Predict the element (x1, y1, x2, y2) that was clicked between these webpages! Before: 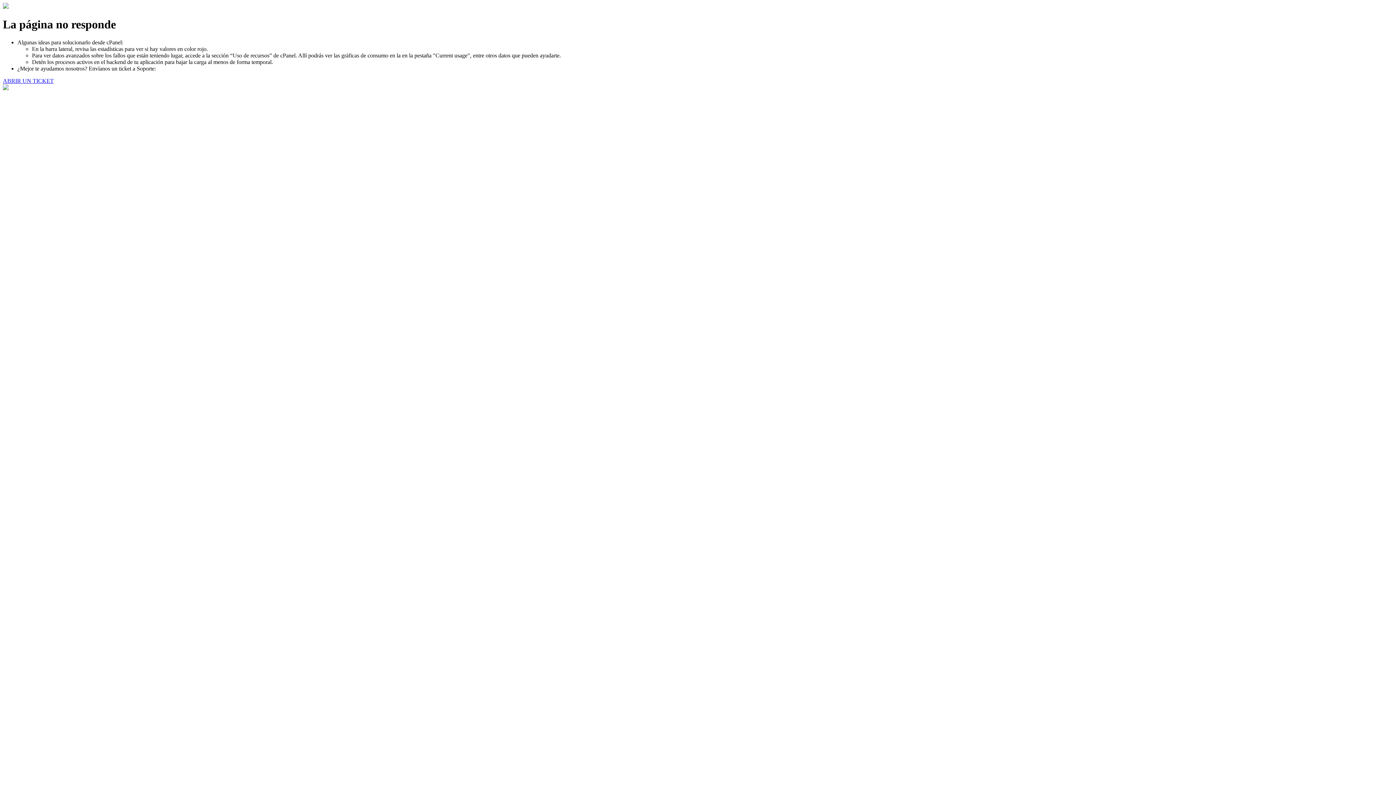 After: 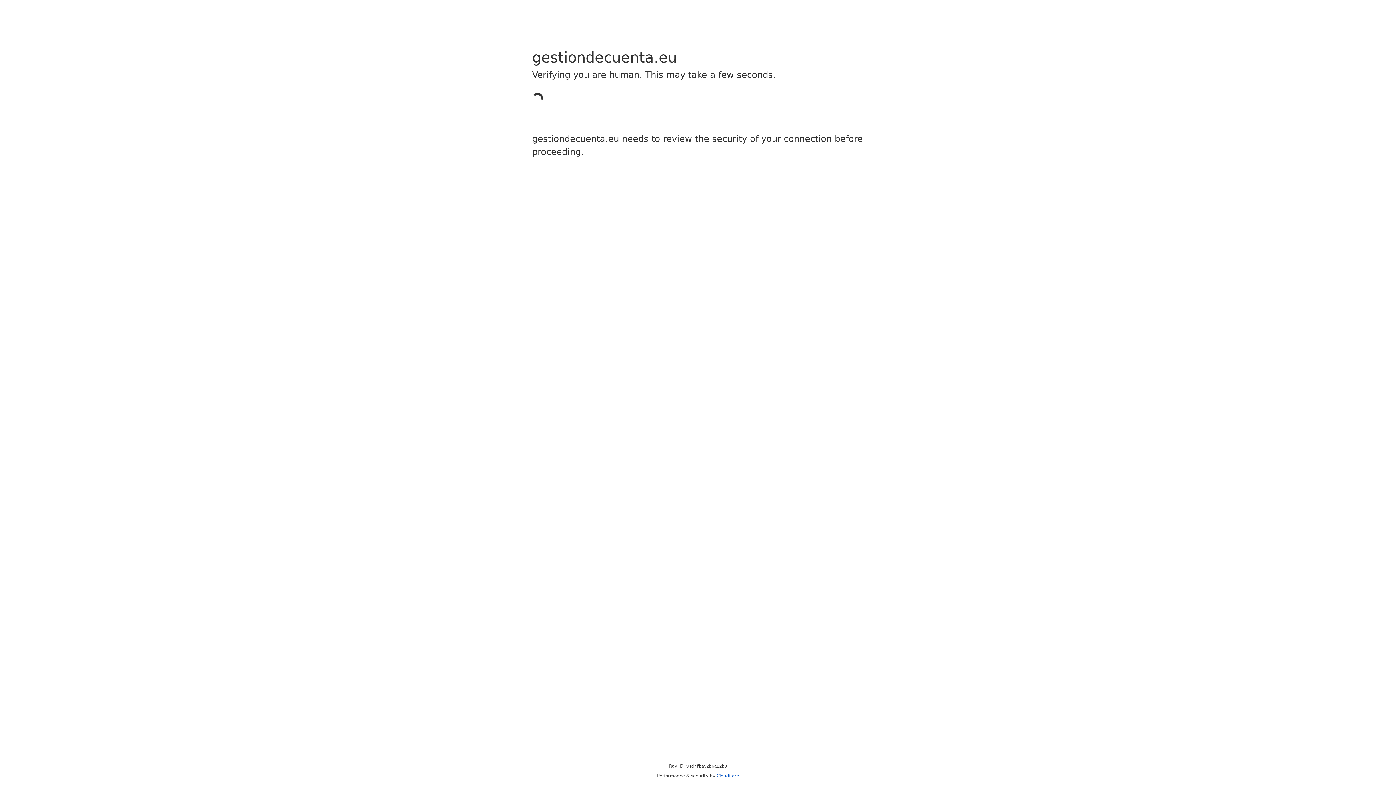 Action: bbox: (2, 77, 53, 83) label: ABRIR UN TICKET